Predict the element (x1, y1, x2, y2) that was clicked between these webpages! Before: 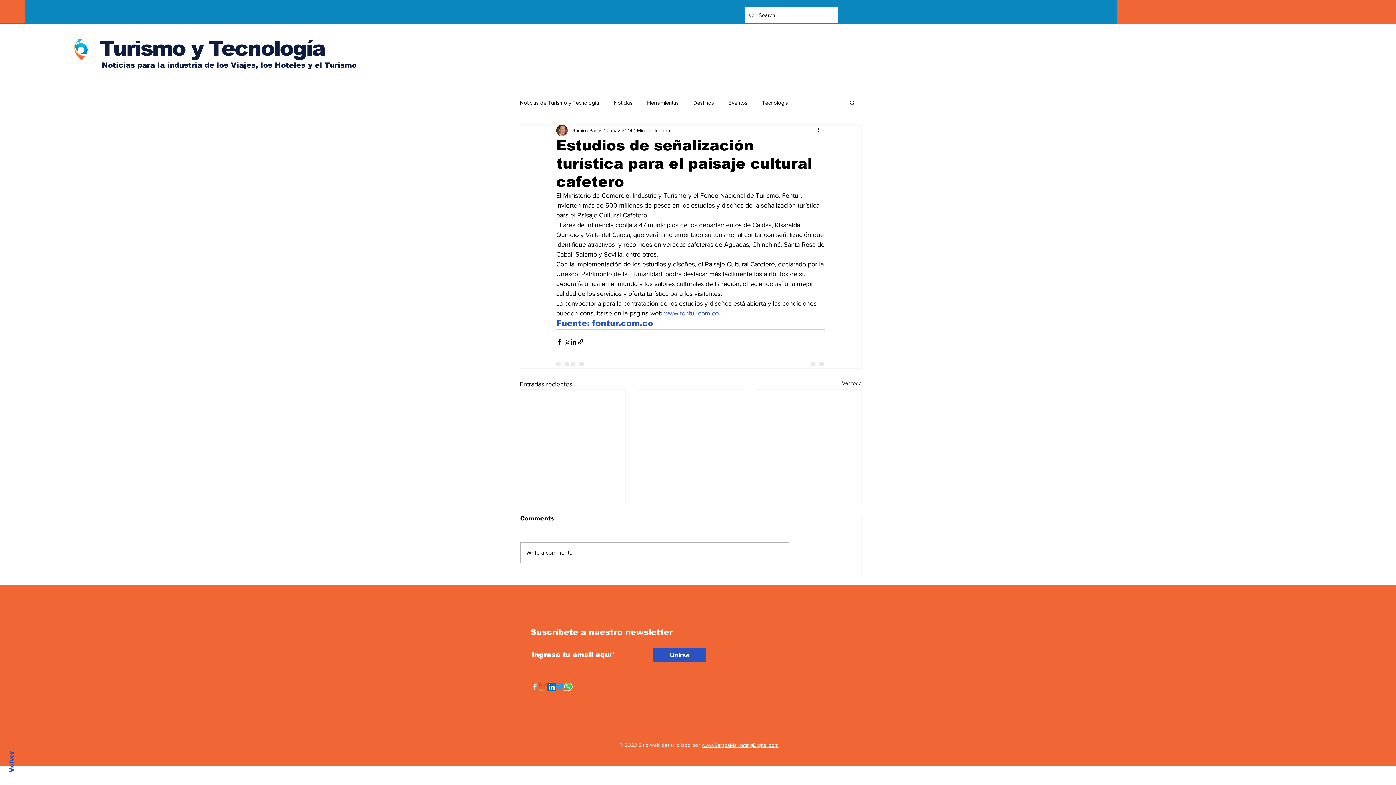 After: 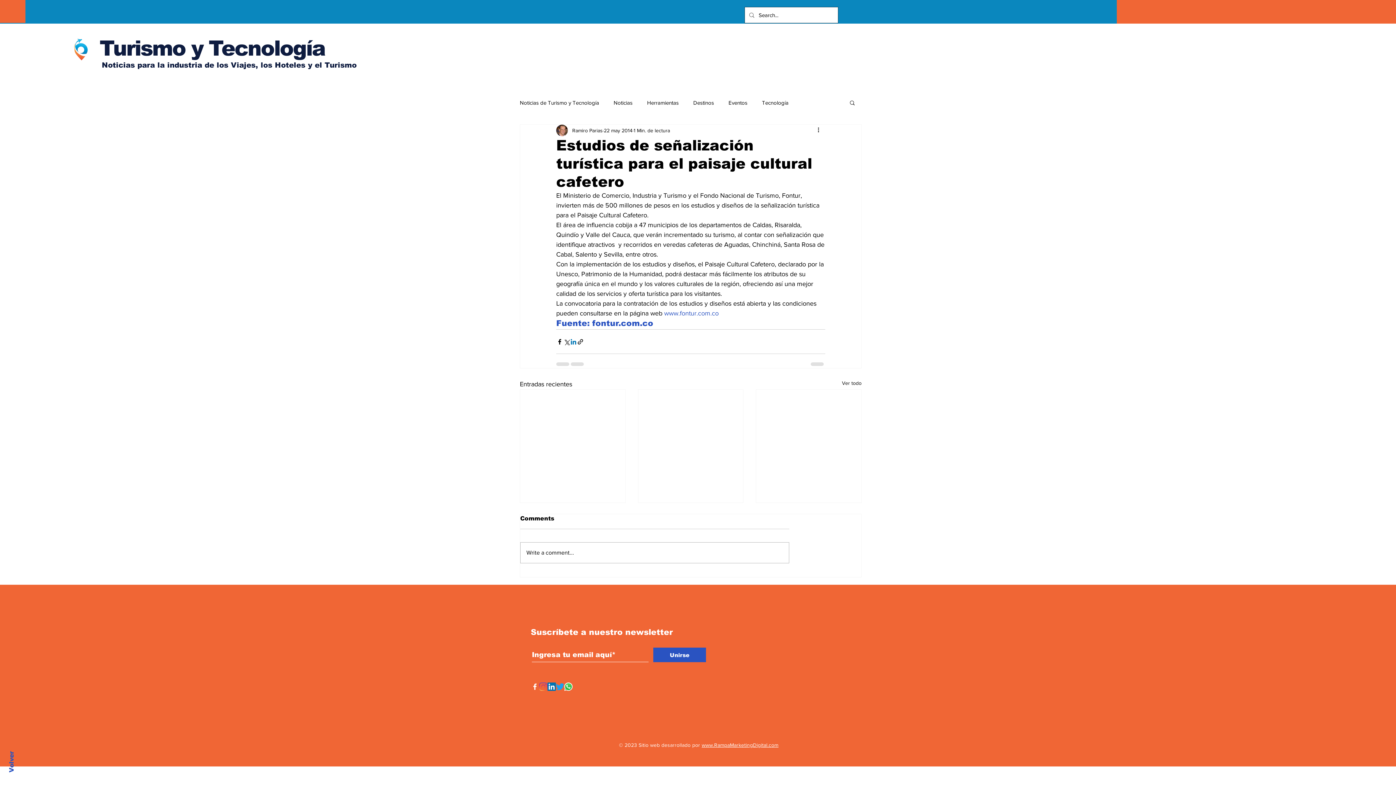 Action: label: Compartir a través de LinkedIn bbox: (570, 338, 577, 345)